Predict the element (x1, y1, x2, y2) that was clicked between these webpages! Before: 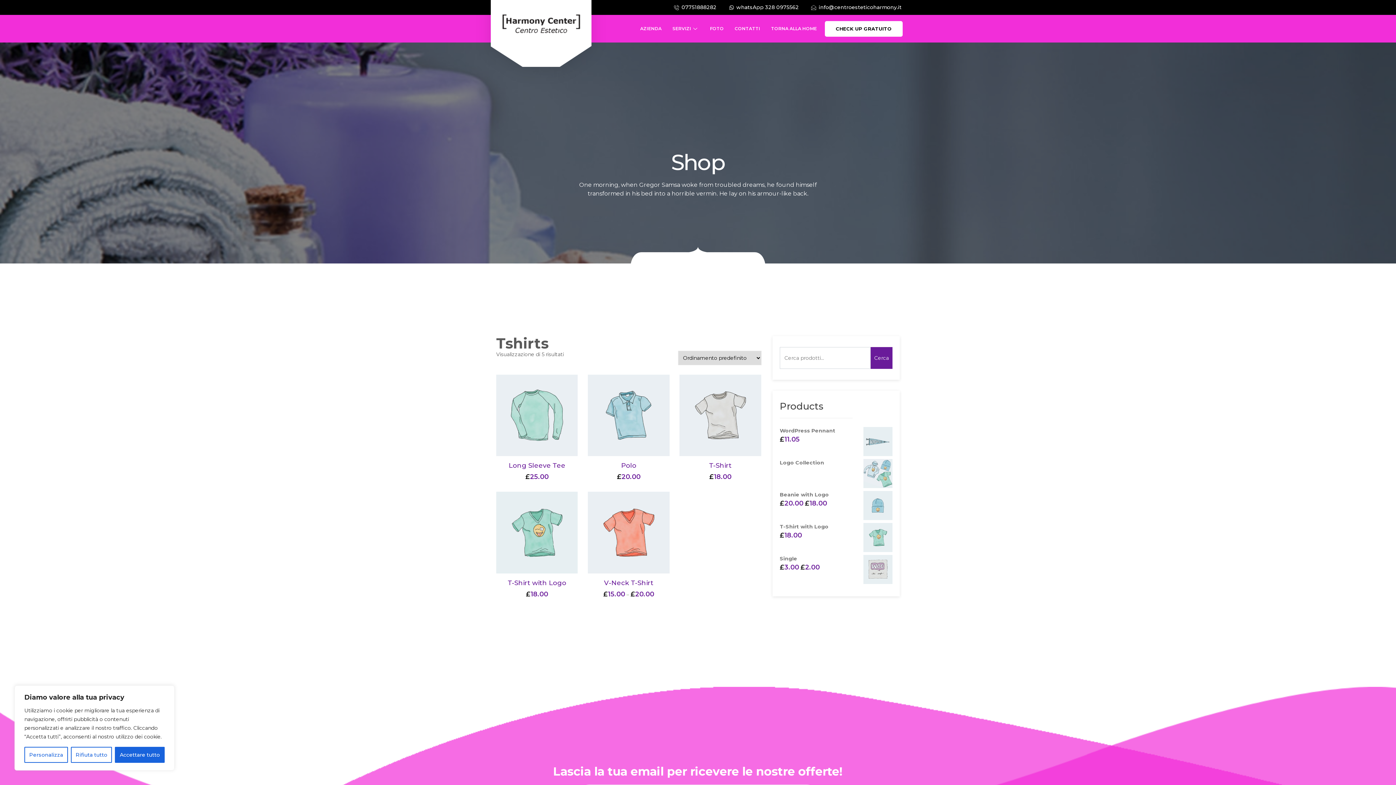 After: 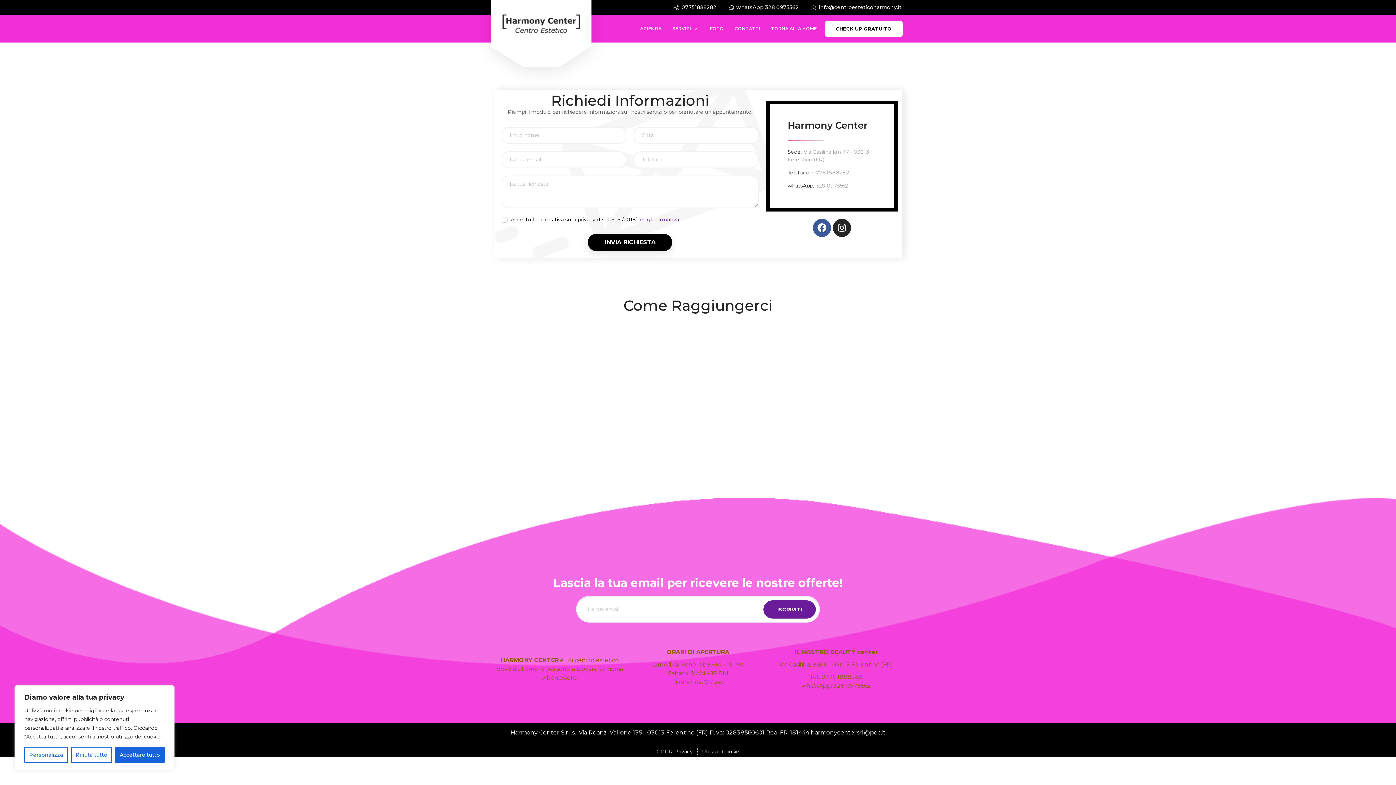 Action: bbox: (729, 14, 765, 42) label: CONTATTI